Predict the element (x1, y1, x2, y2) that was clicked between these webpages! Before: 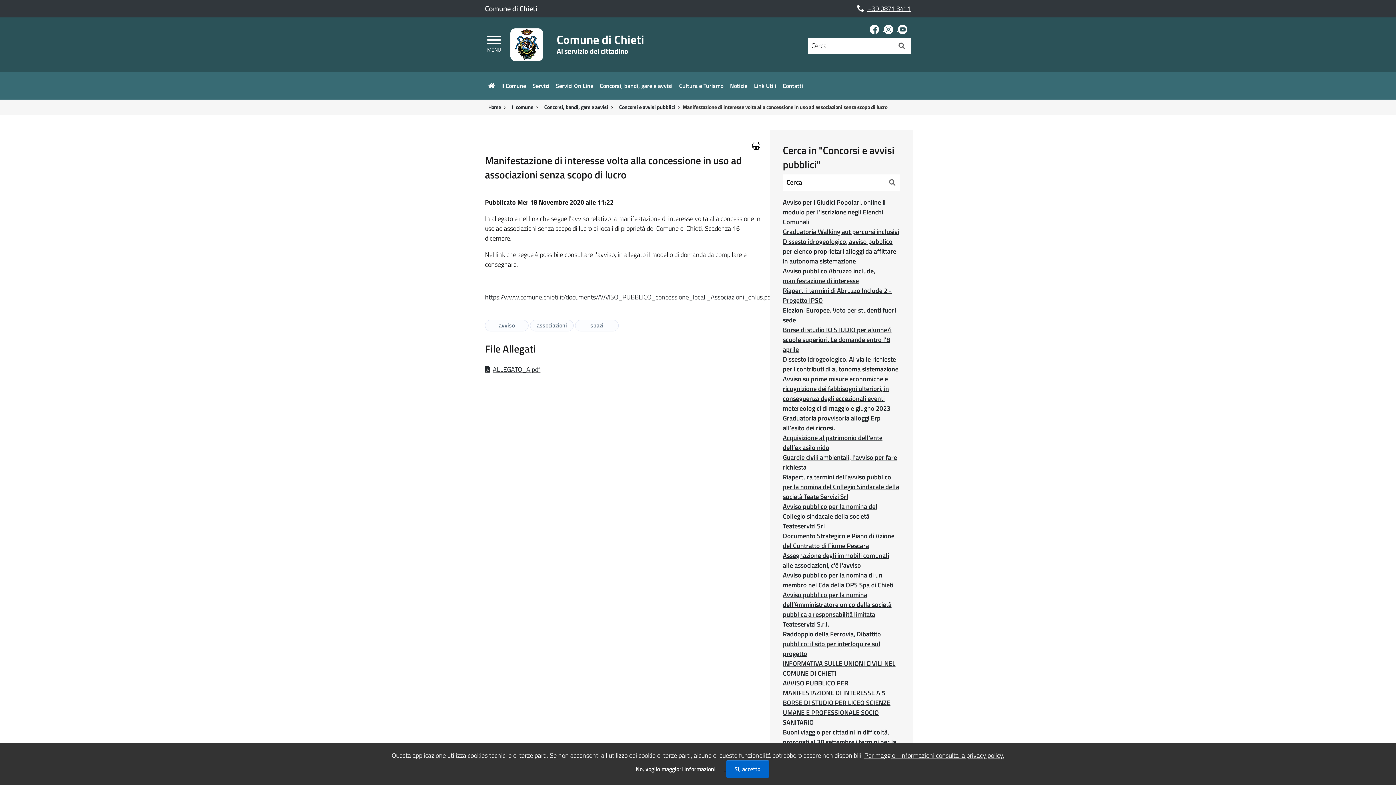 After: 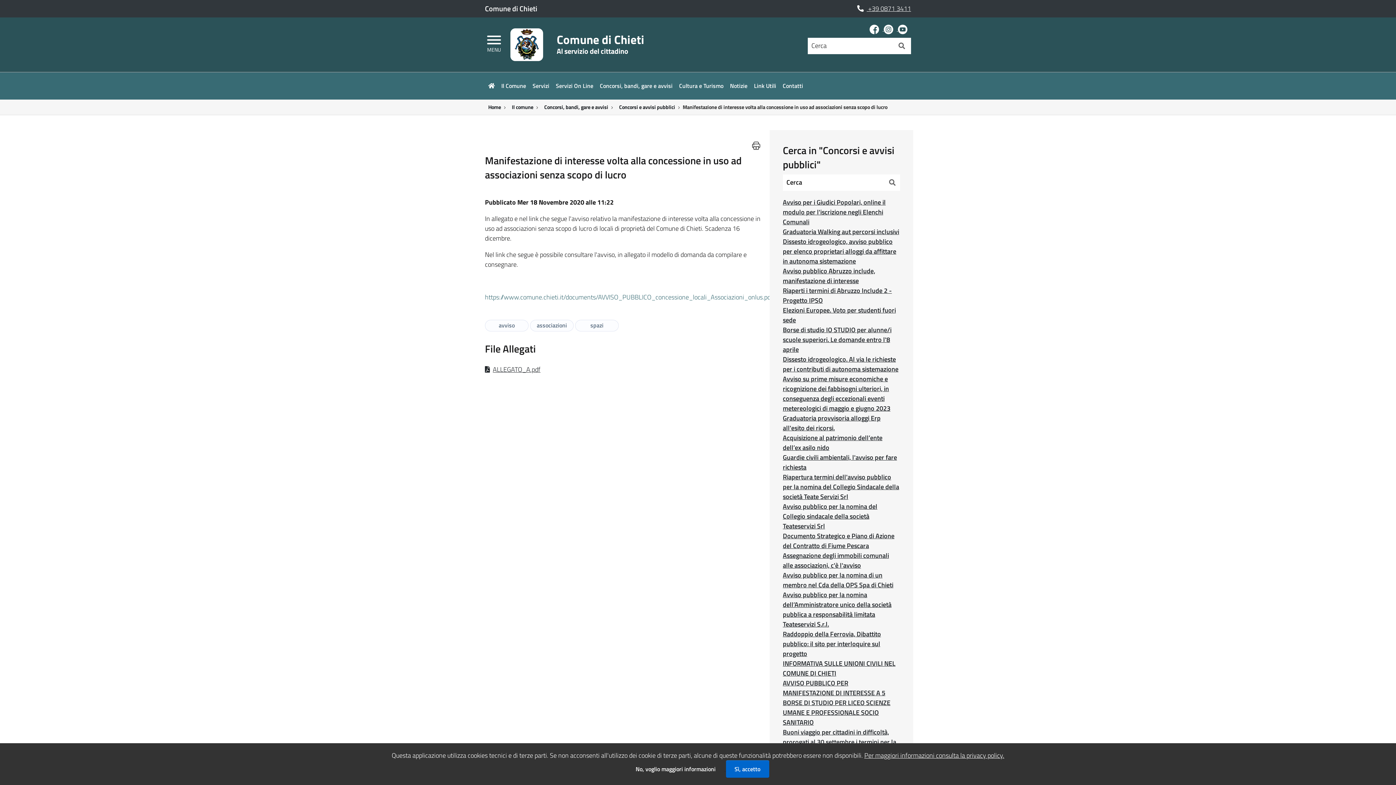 Action: bbox: (485, 292, 773, 302) label: https://www.comune.chieti.it/documents/AVVISO_PUBBLICO_concessione_locali_Associazioni_onlus.pdf